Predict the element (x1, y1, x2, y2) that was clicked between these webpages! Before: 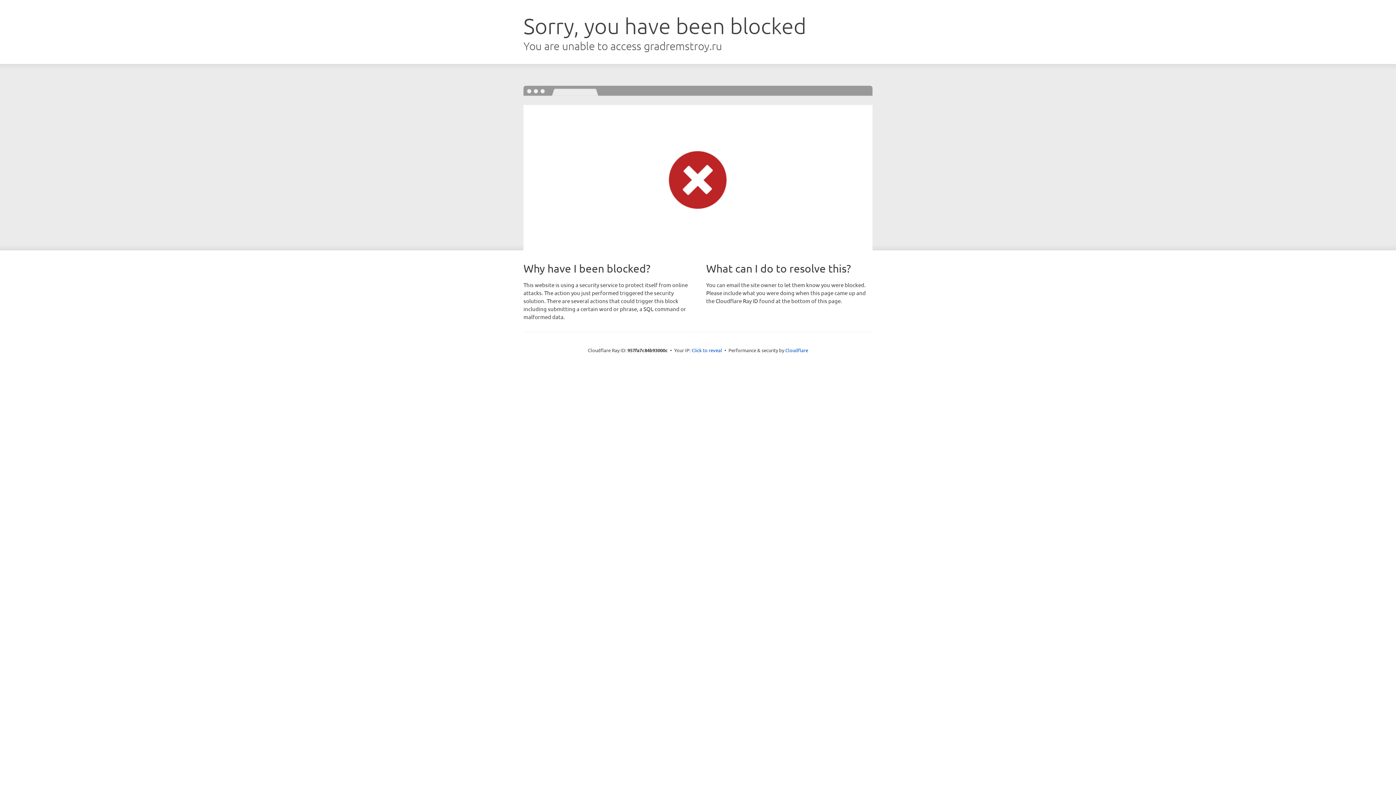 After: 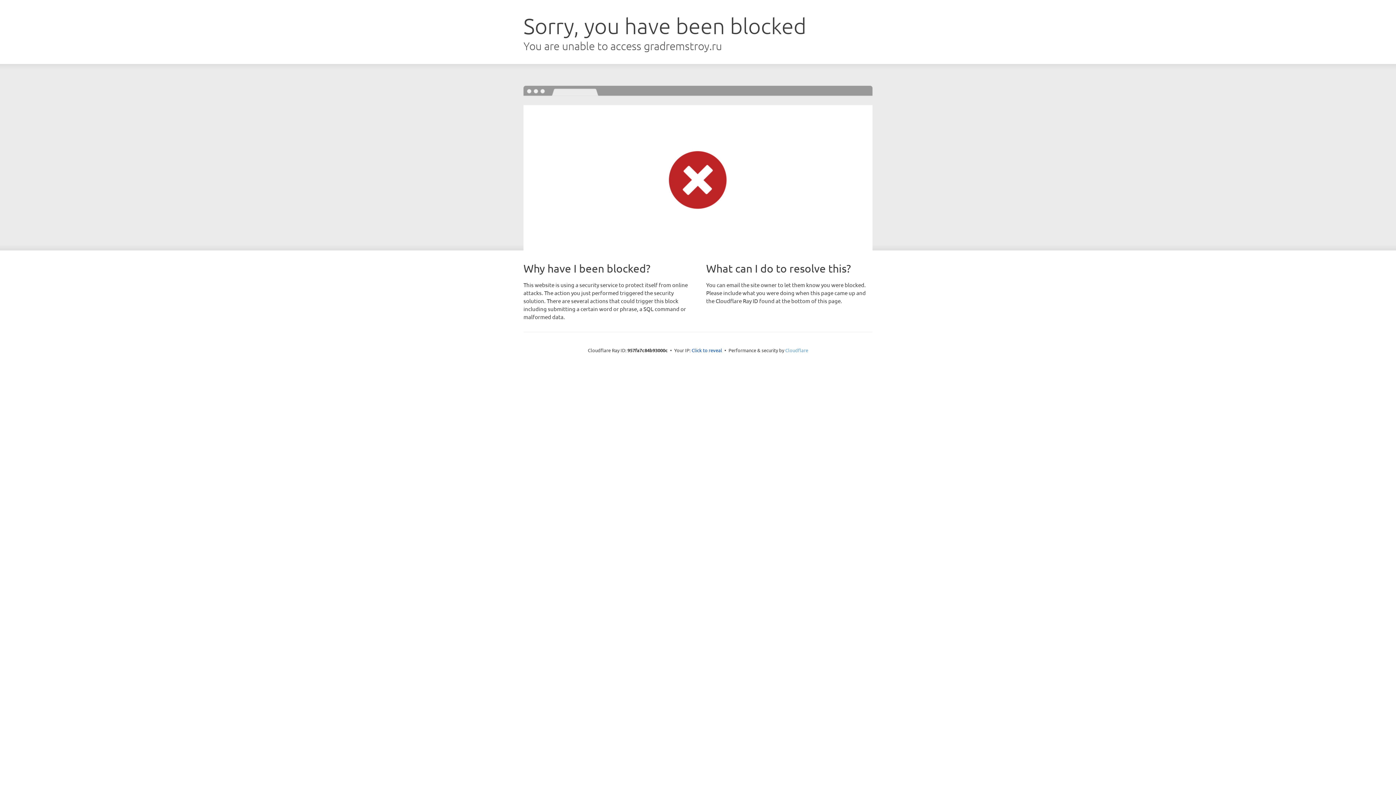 Action: label: Cloudflare bbox: (785, 347, 808, 353)